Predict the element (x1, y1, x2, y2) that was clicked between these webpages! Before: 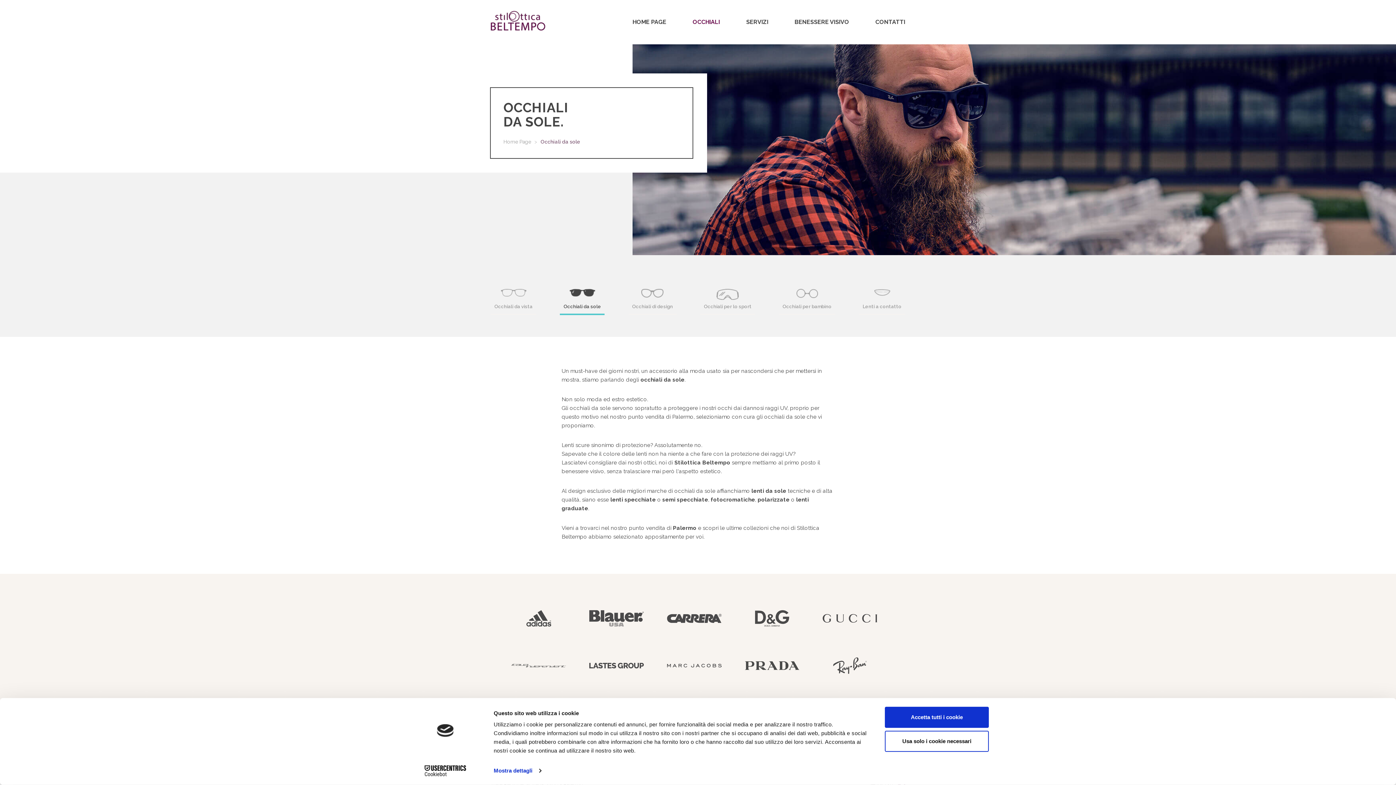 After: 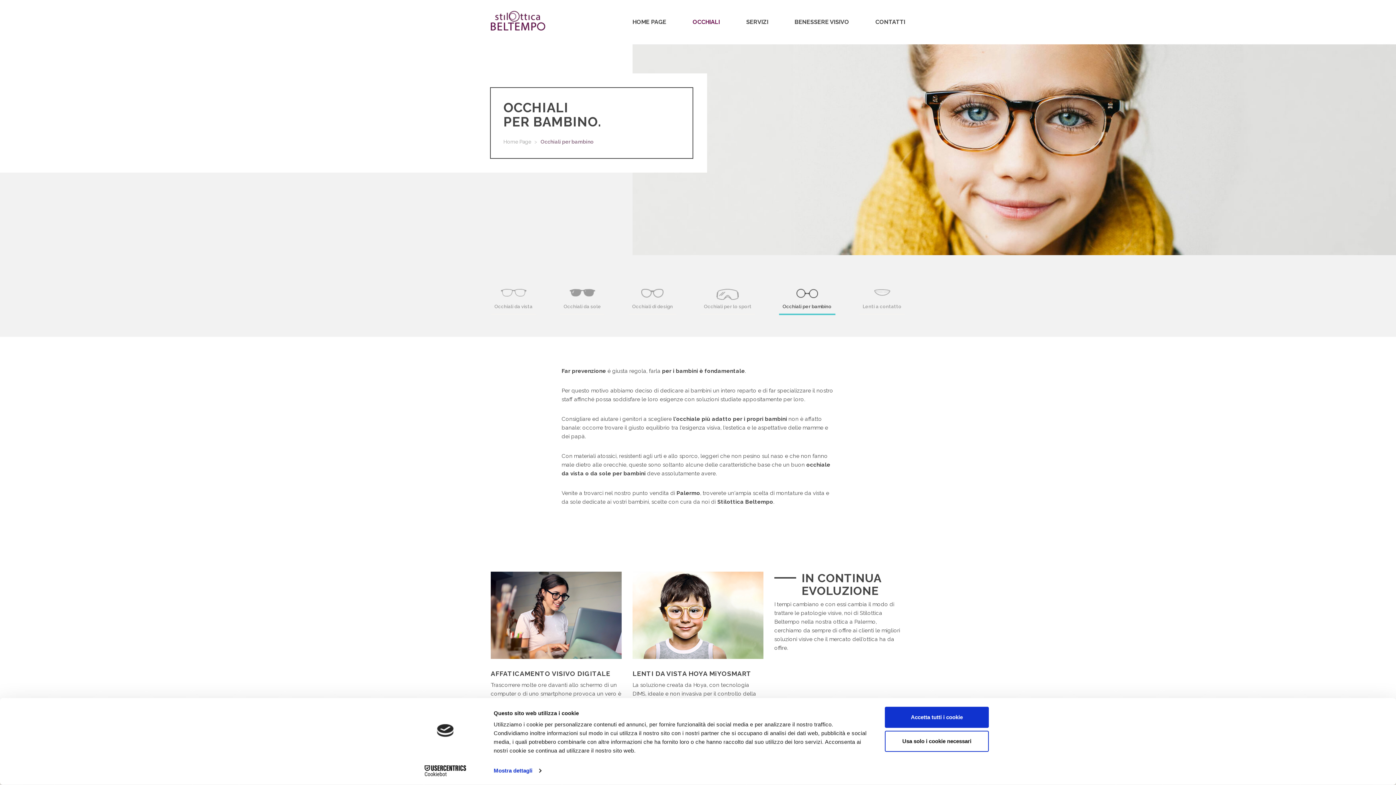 Action: label: Occhiali per bambino bbox: (779, 281, 835, 315)